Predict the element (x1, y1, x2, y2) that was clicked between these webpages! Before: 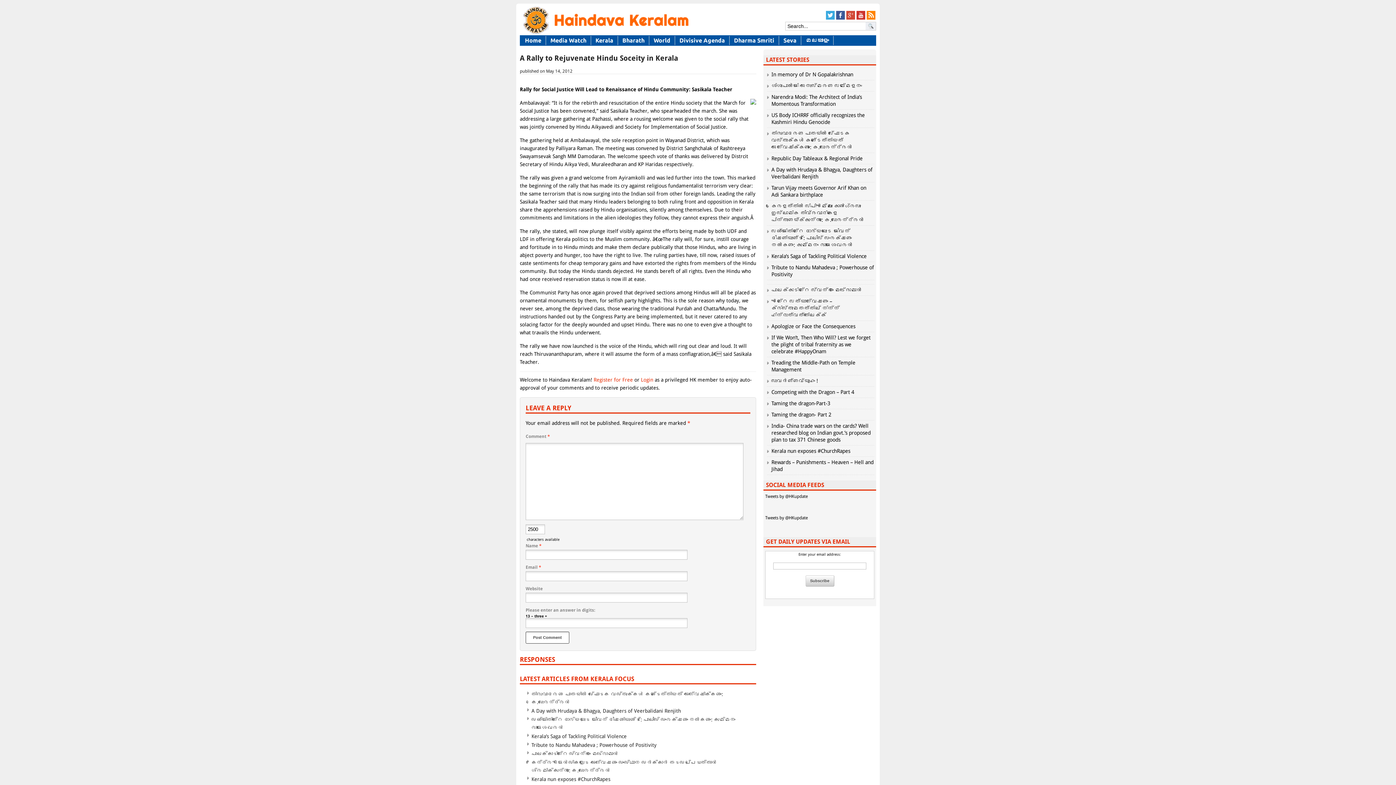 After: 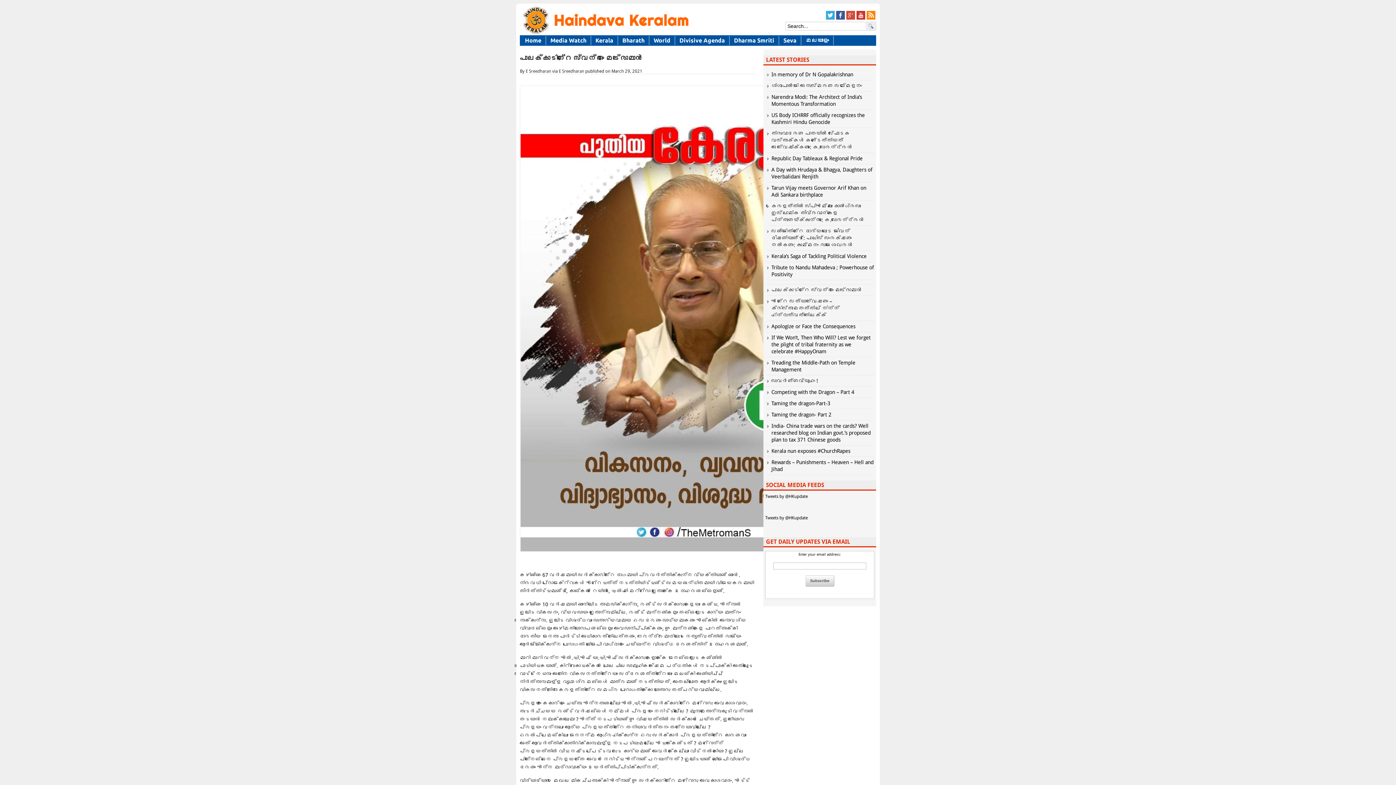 Action: label: പാലക്കാടിന്റെ സ്വന്തം മെട്രോമാൻ bbox: (771, 287, 862, 293)